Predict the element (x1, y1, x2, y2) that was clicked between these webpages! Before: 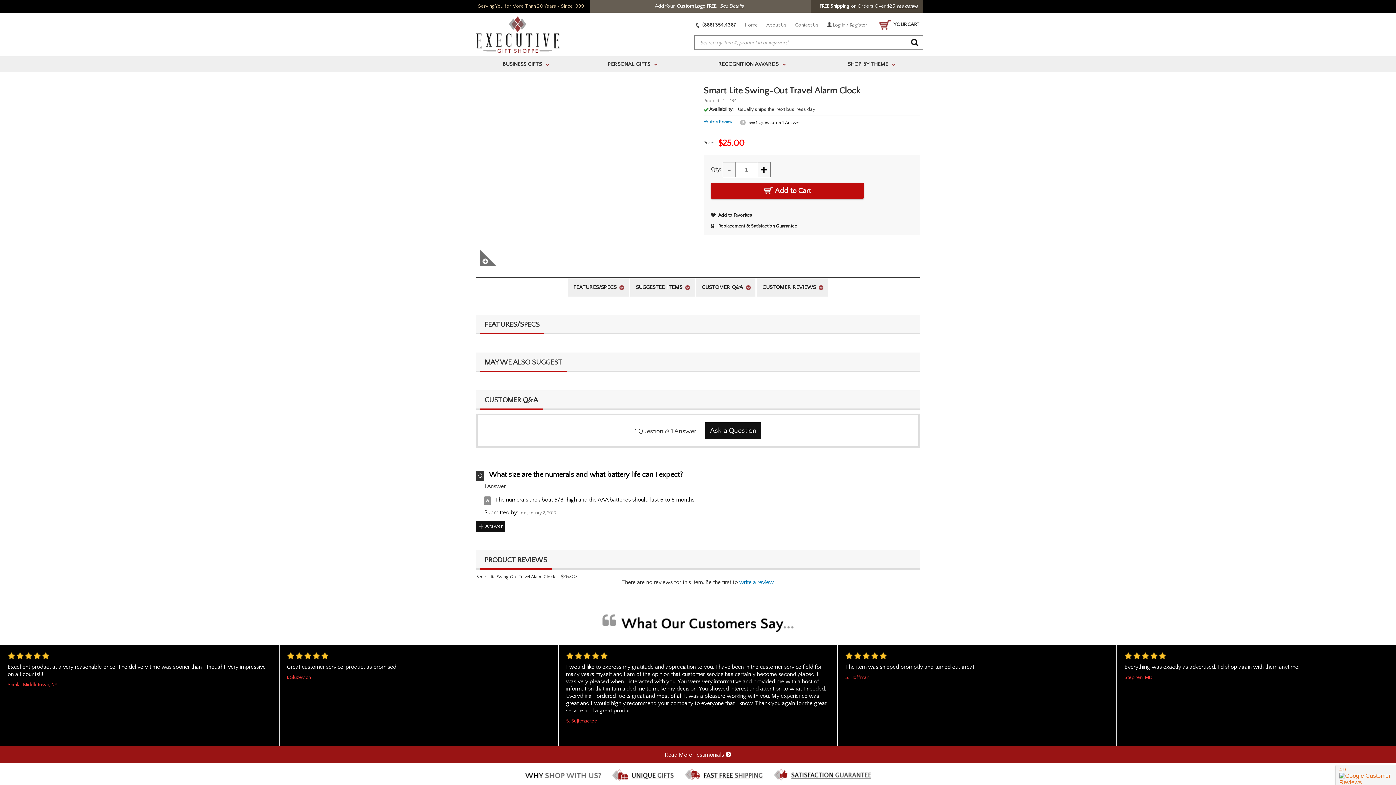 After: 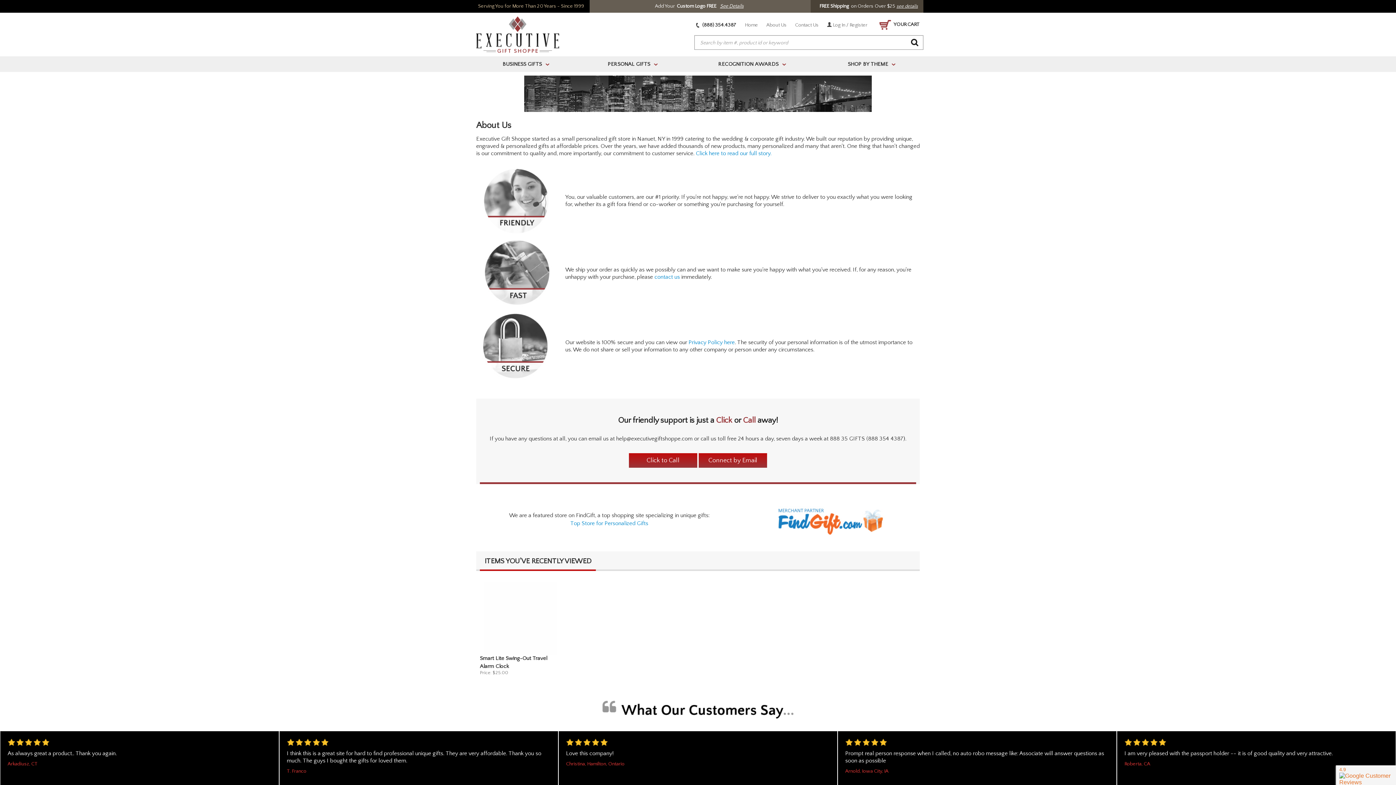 Action: label: About Us bbox: (762, 22, 790, 27)